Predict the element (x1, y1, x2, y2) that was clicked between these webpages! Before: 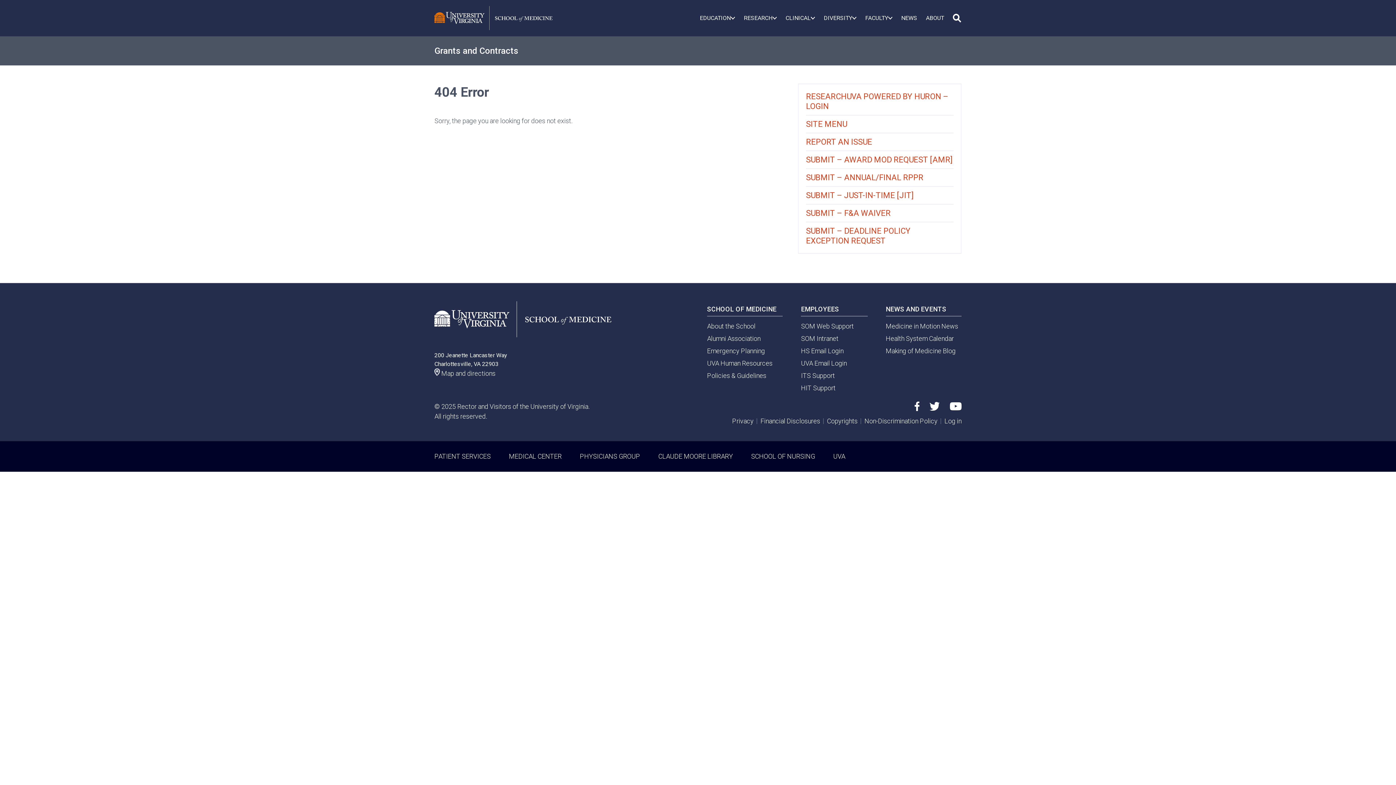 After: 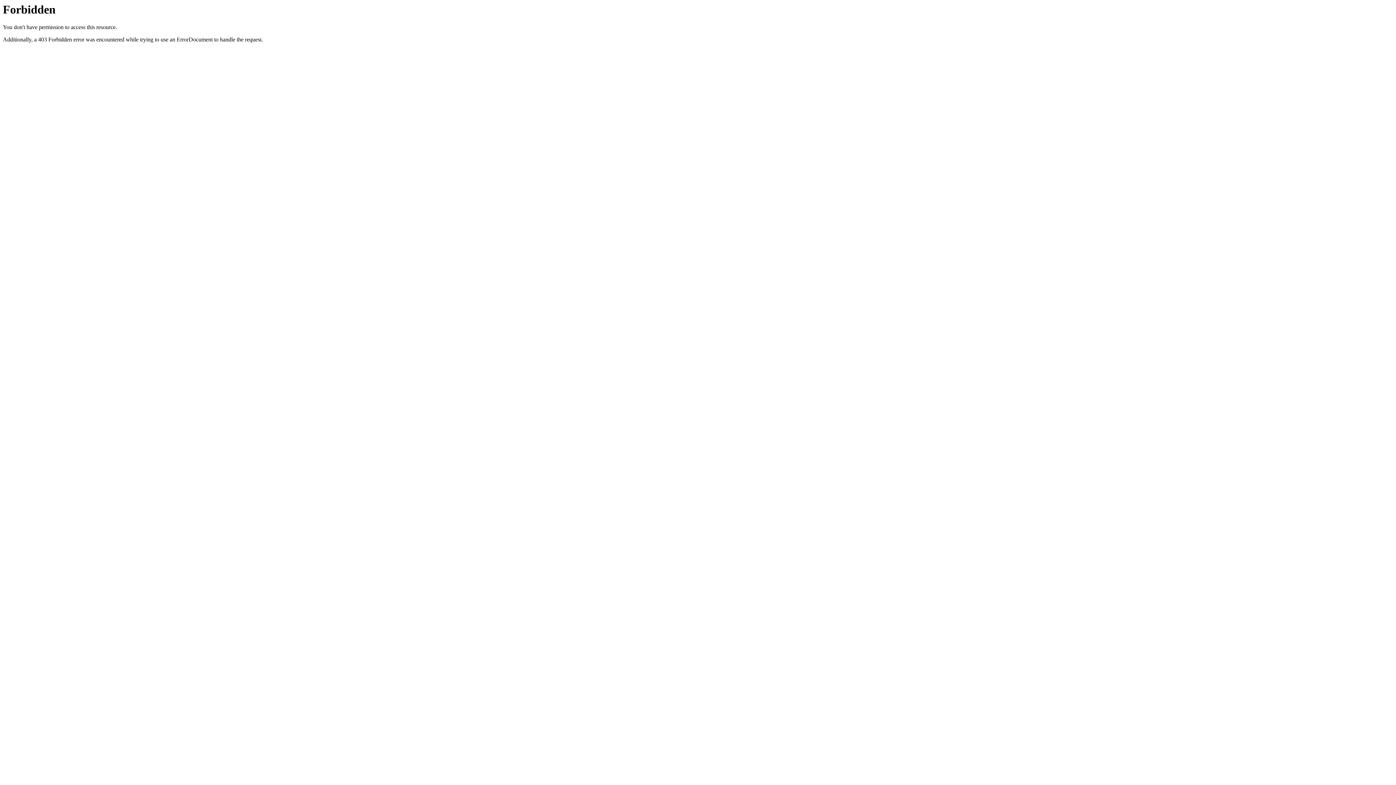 Action: label: UVA bbox: (833, 452, 845, 460)